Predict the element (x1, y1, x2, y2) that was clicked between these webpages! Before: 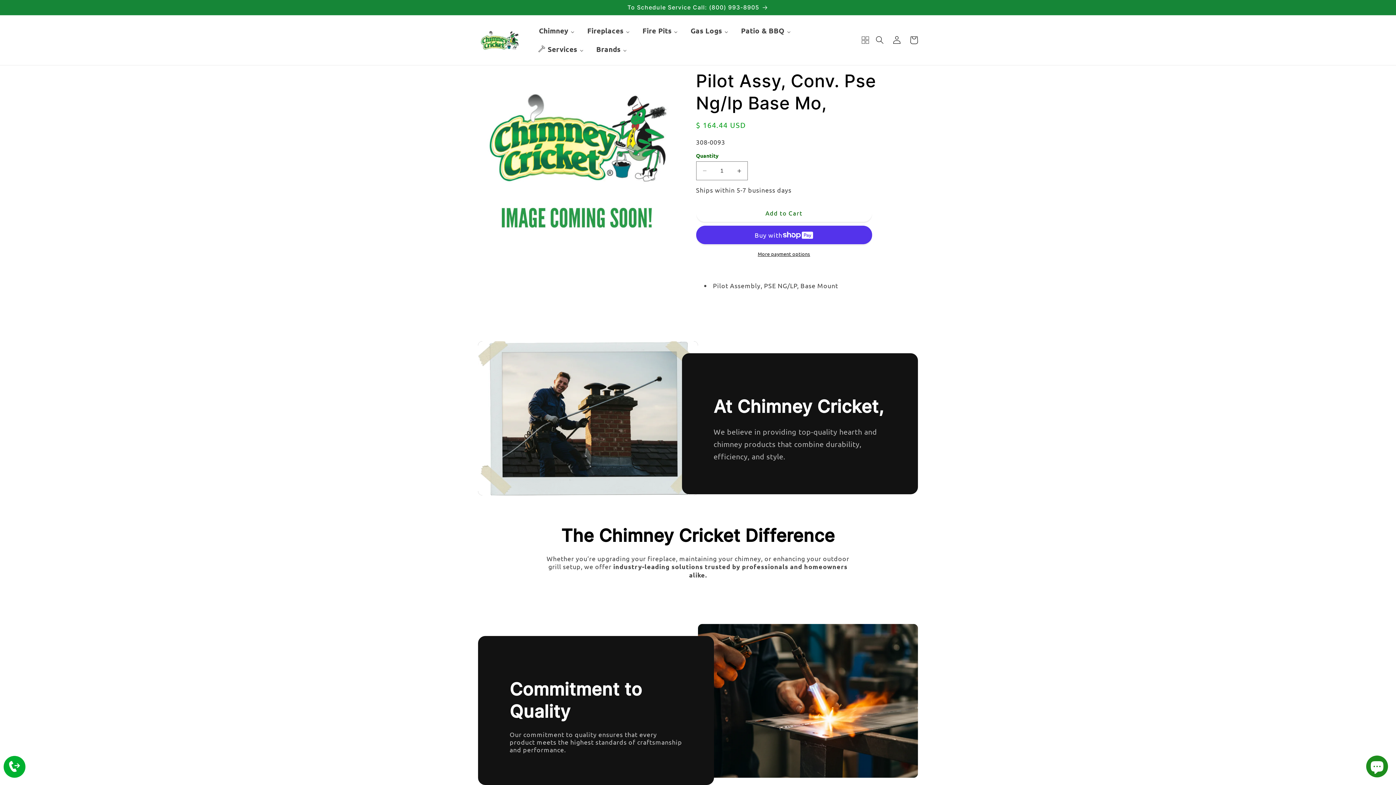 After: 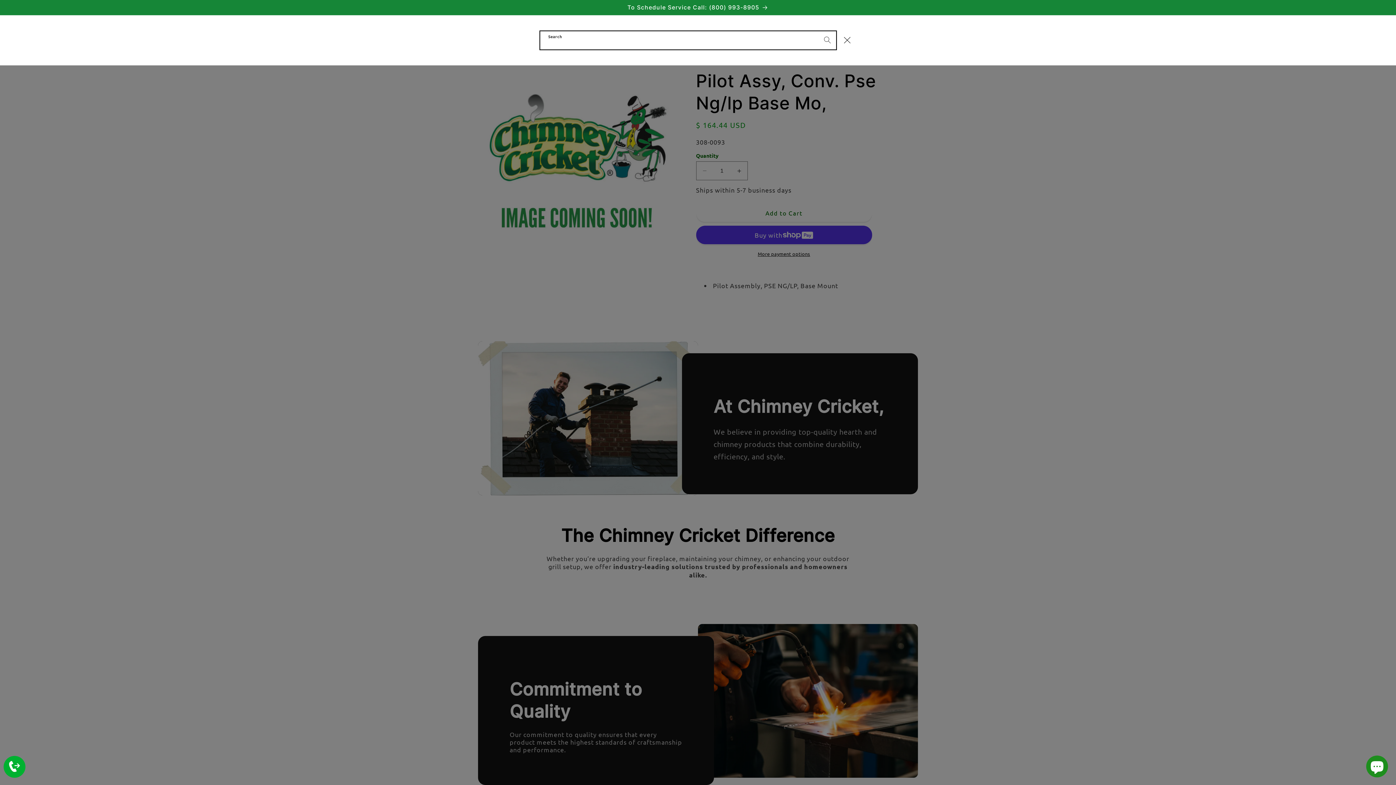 Action: bbox: (871, 31, 888, 48) label: Search